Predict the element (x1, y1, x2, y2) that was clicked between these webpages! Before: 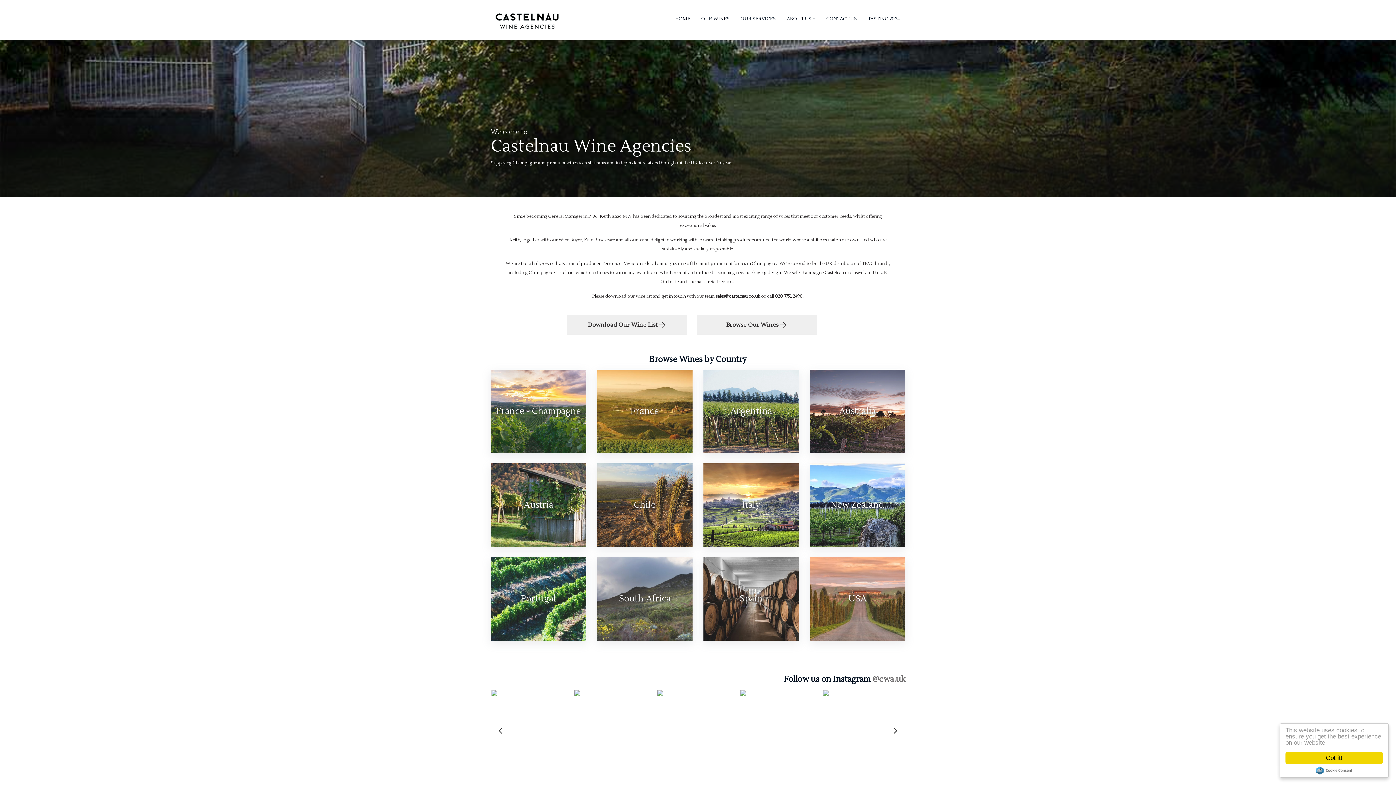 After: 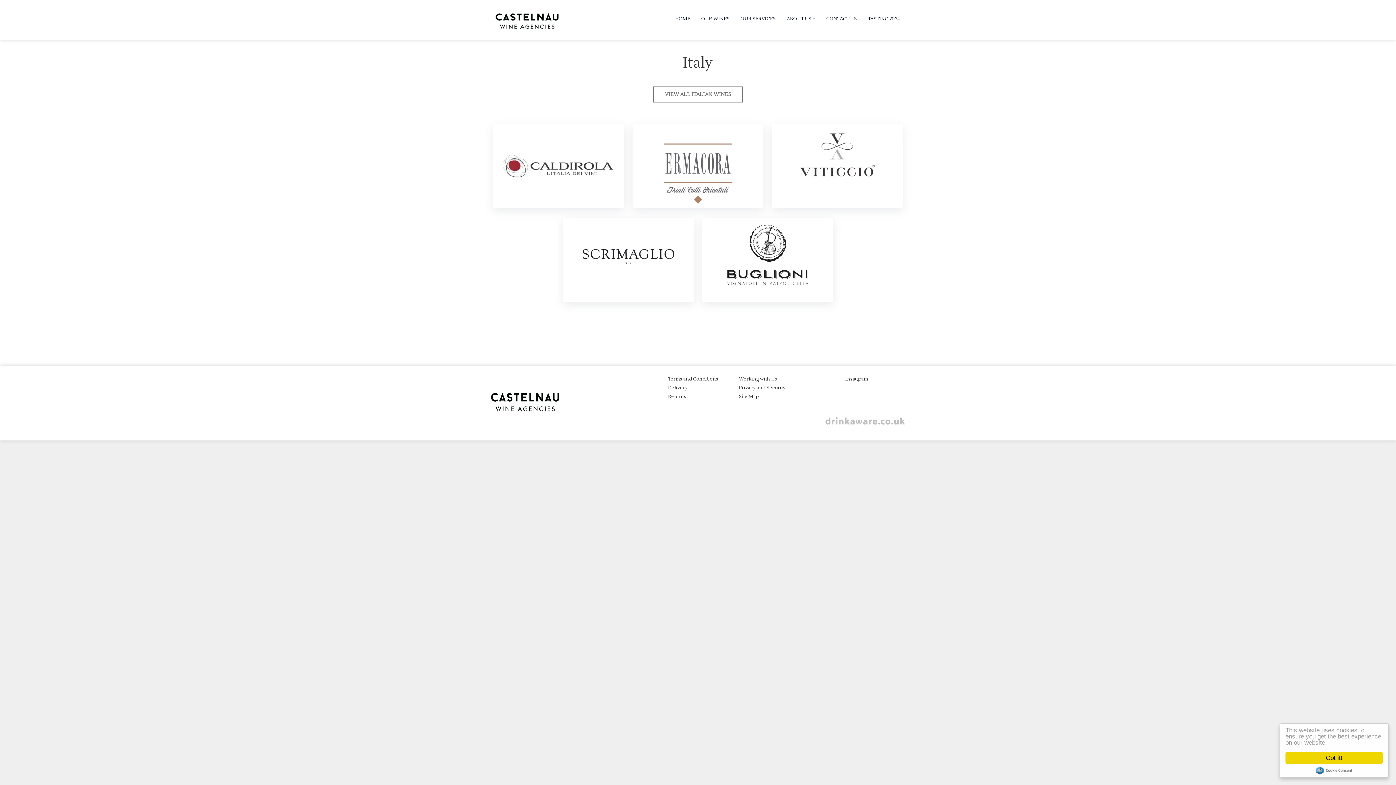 Action: label: Italy bbox: (703, 463, 799, 547)